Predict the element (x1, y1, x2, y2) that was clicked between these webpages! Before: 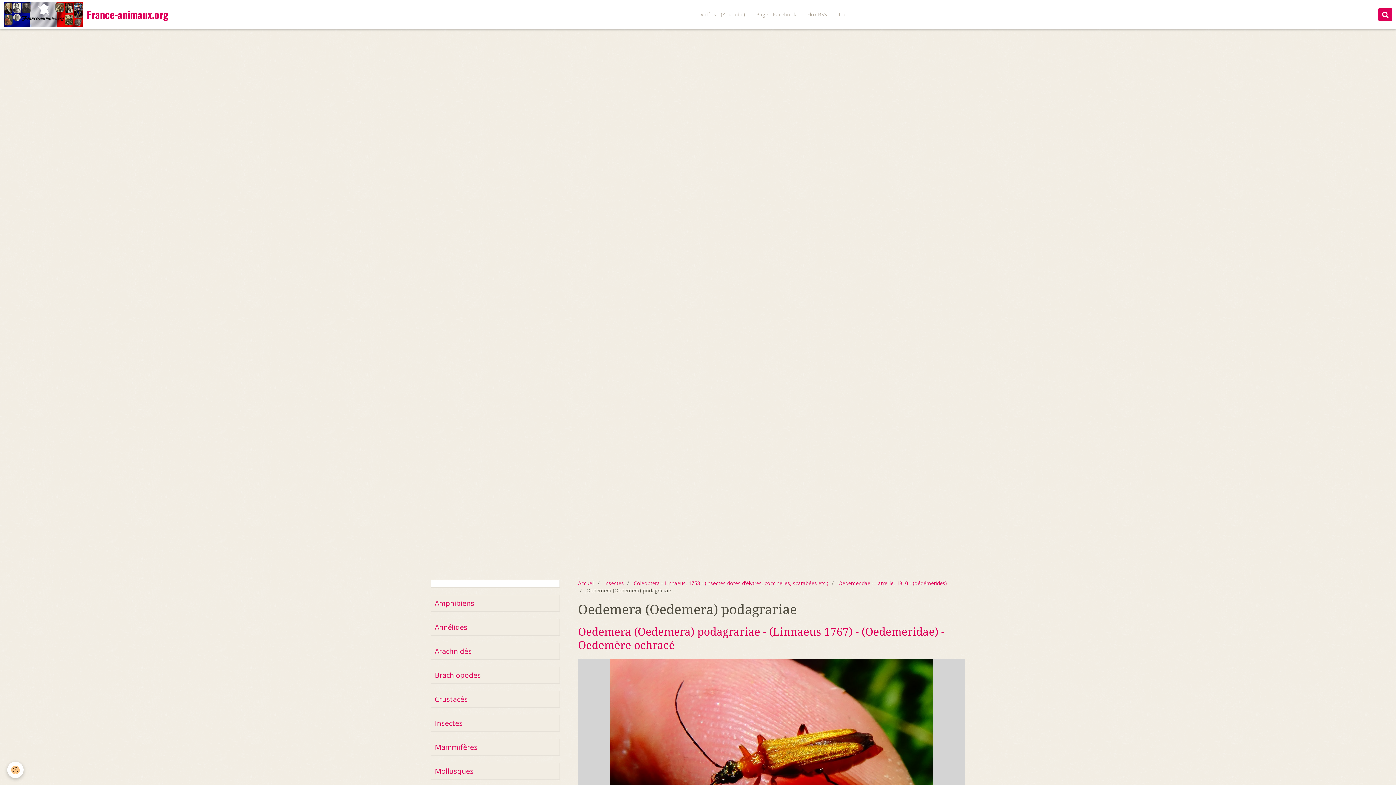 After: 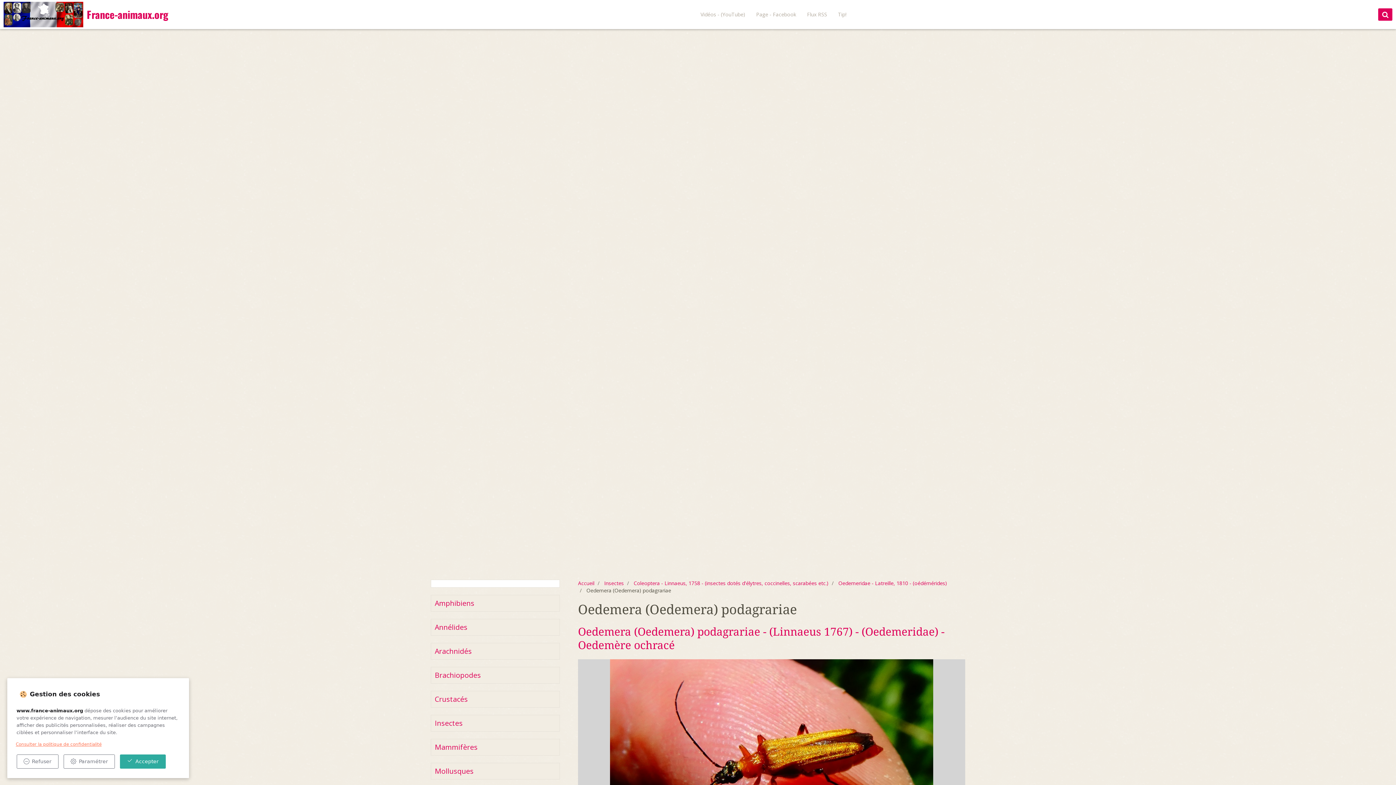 Action: label: Cookie bbox: (7, 762, 23, 778)